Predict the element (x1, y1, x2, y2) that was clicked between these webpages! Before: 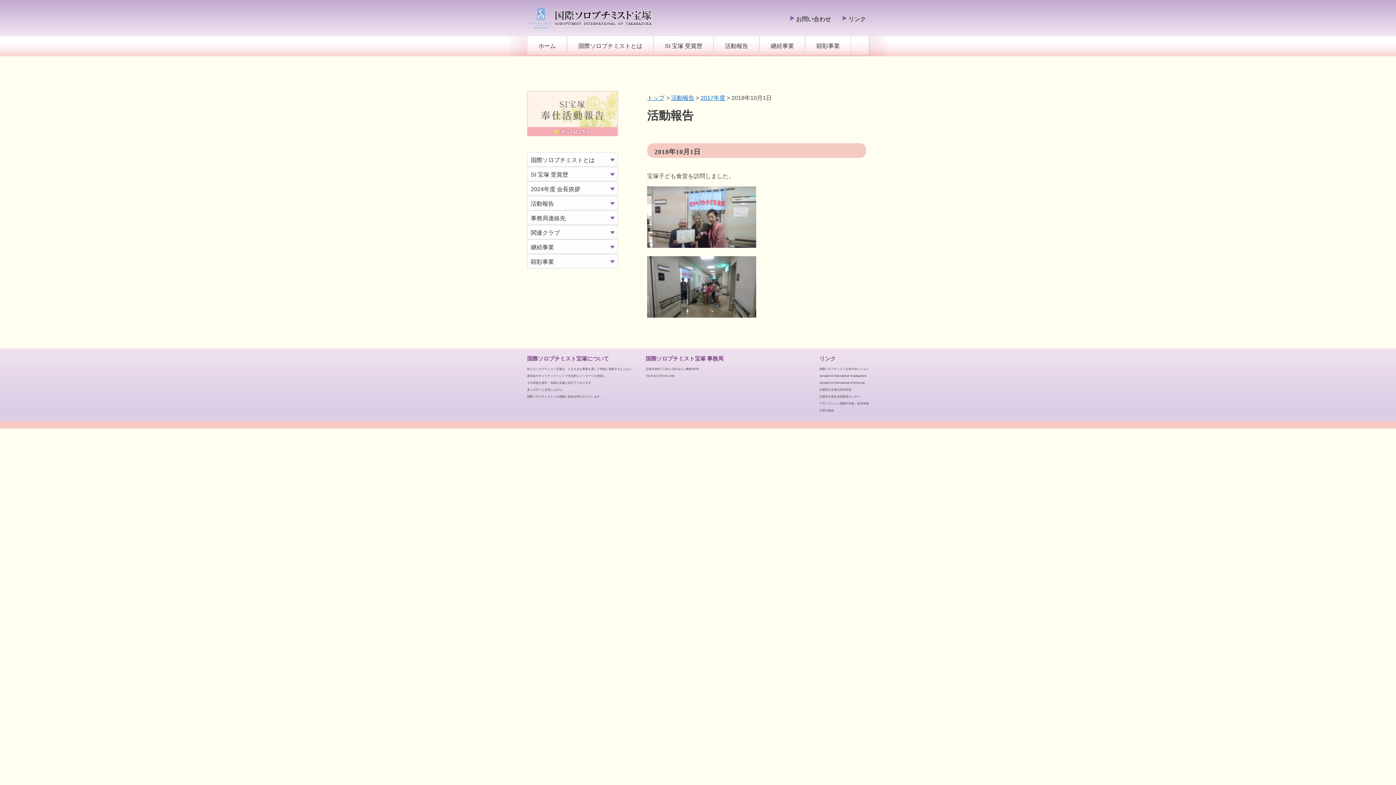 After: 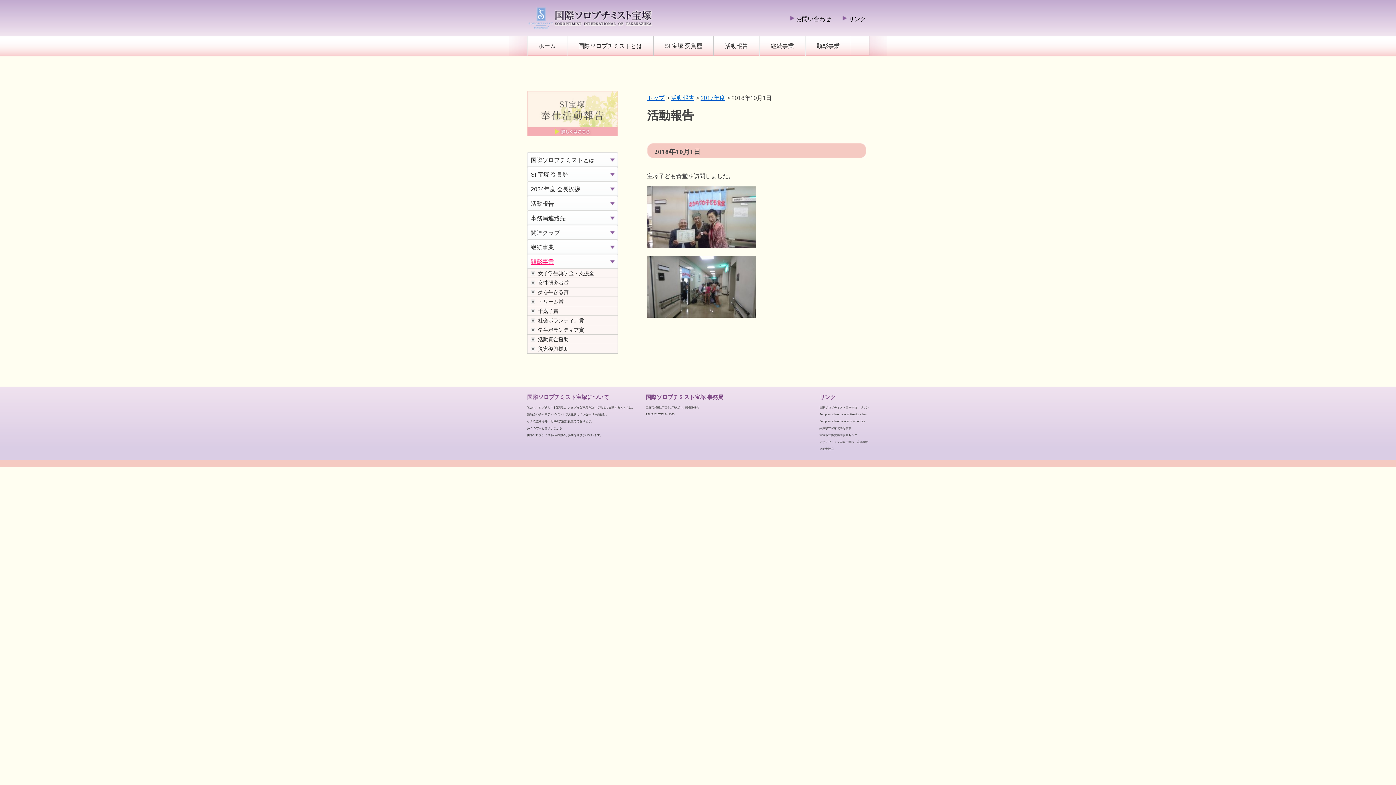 Action: bbox: (527, 254, 618, 268) label: 顕彰事業